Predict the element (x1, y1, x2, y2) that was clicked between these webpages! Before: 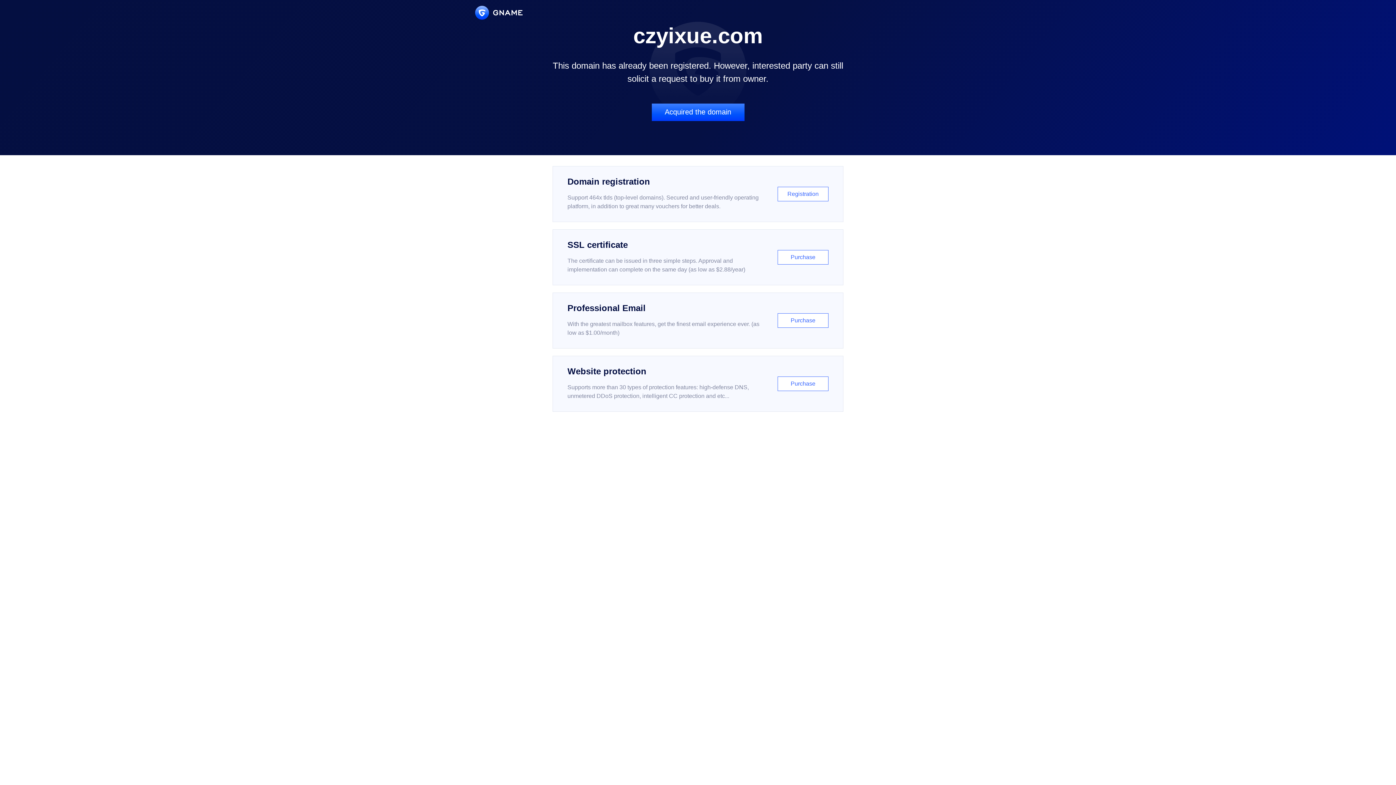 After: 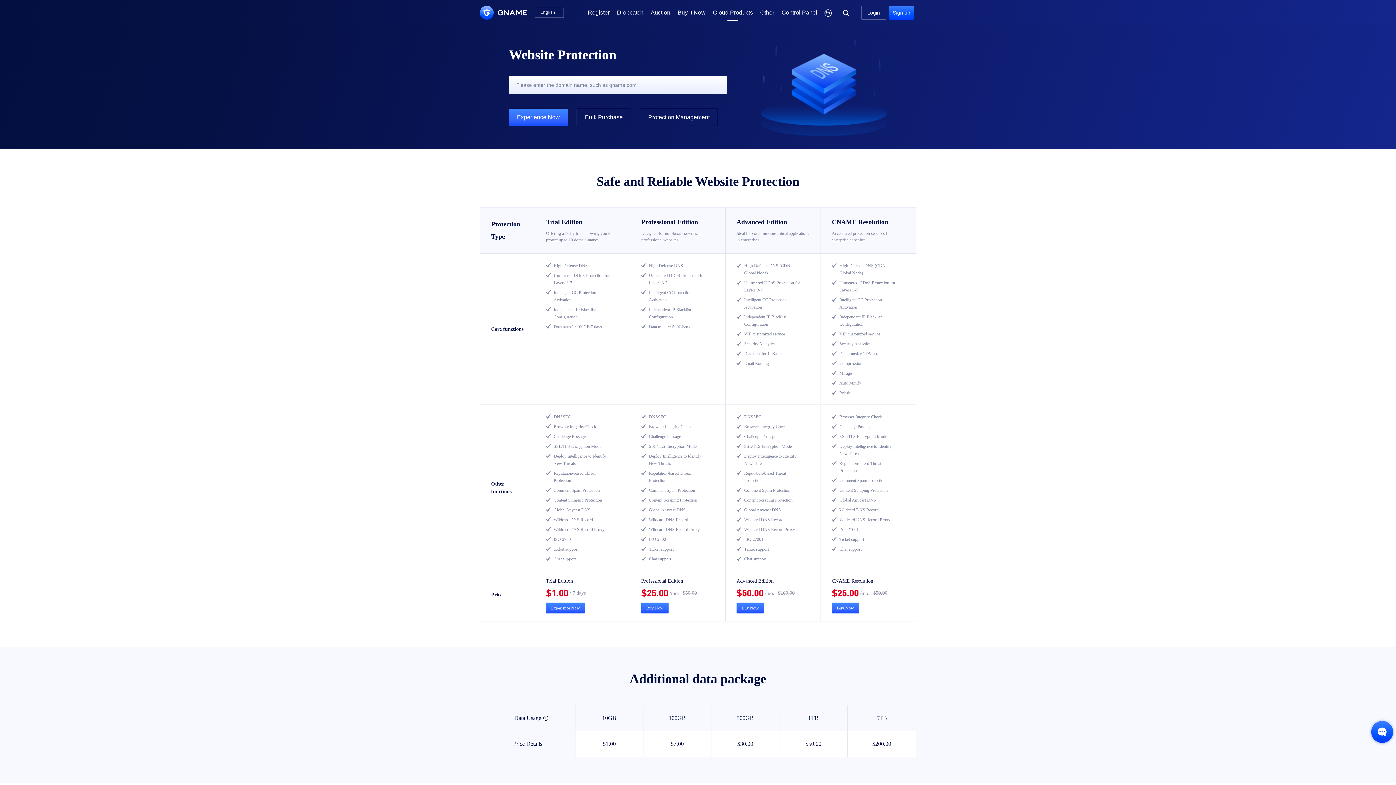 Action: bbox: (552, 356, 843, 412) label: Website protection

Supports more than 30 types of protection features: high-defense DNS, unmetered DDoS protection, intelligent CC protection and etc...

Purchase